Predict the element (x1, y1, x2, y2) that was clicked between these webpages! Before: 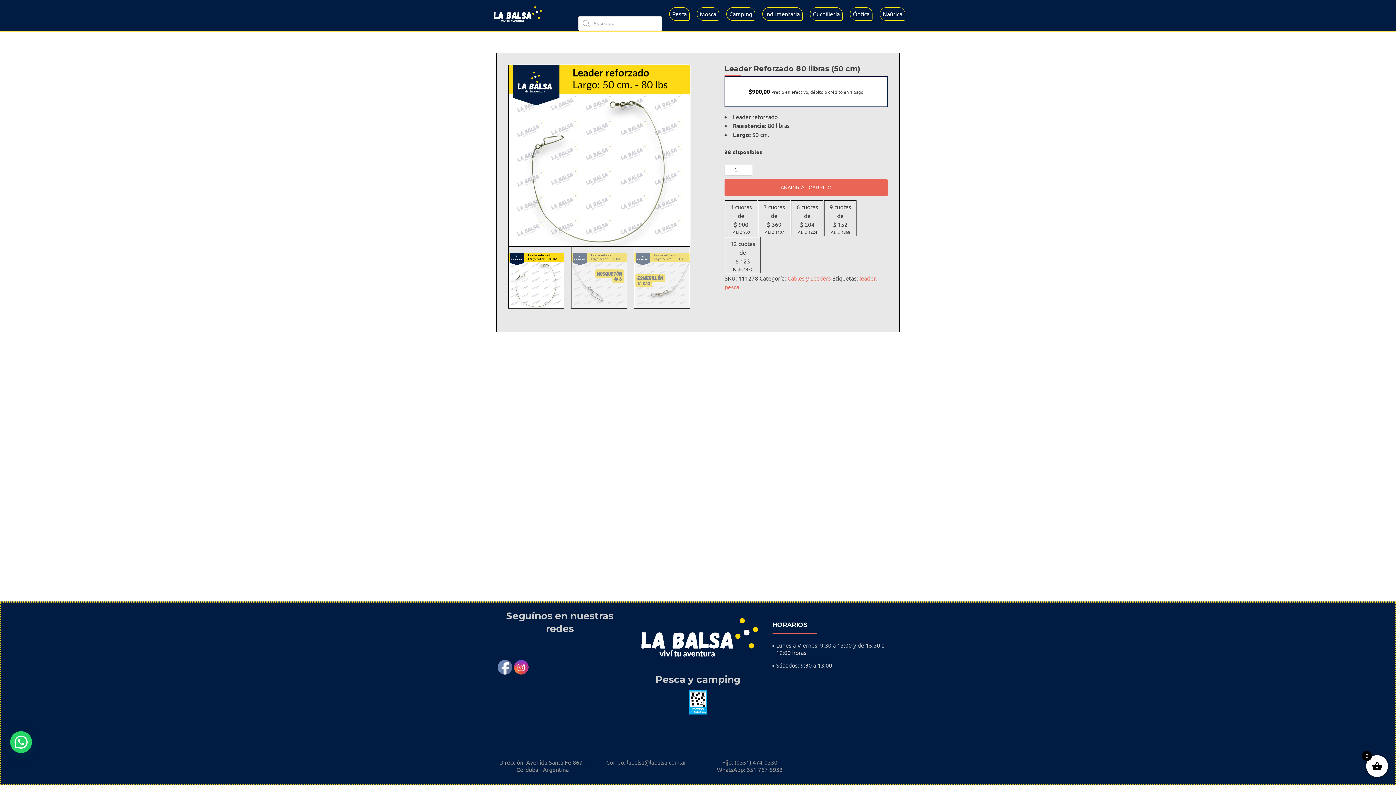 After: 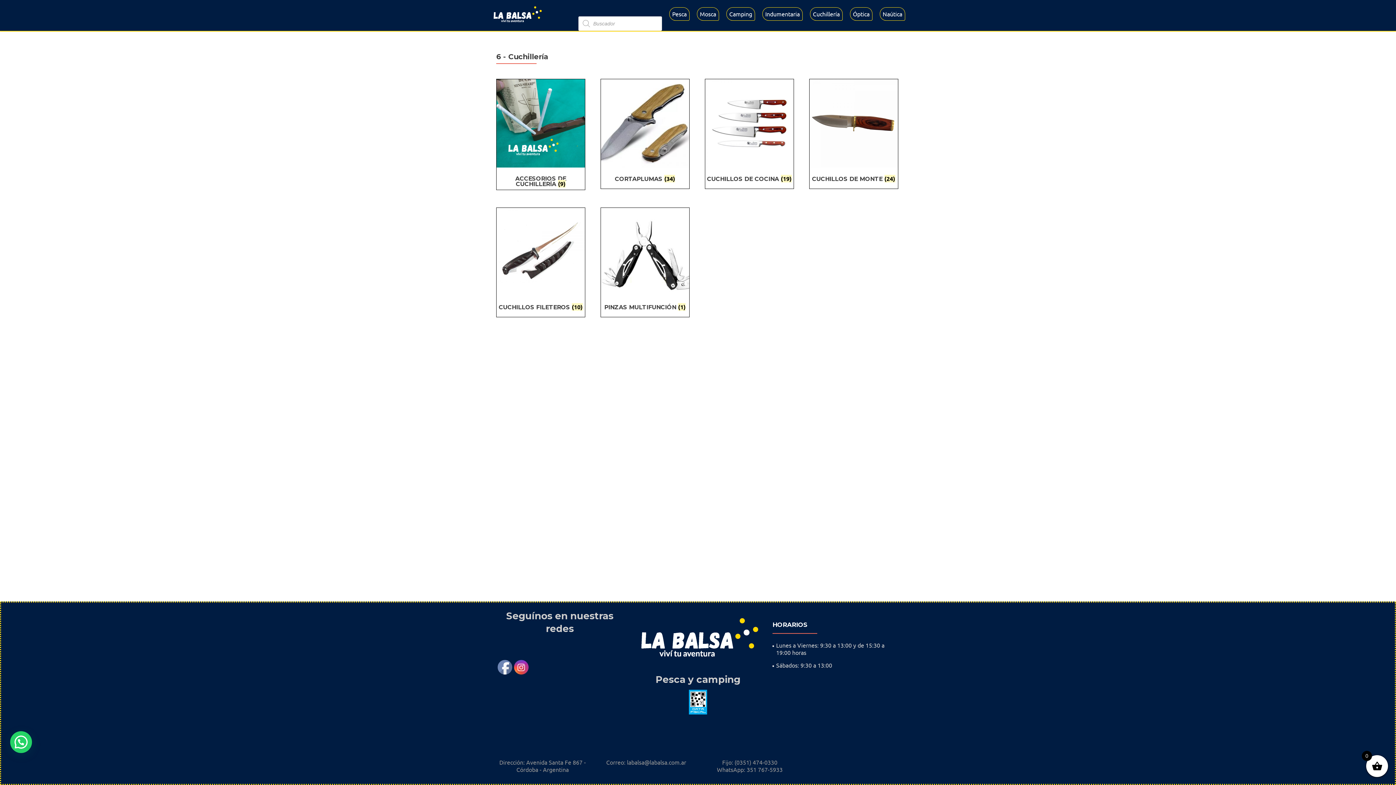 Action: label: Cuchillería bbox: (810, 7, 842, 20)